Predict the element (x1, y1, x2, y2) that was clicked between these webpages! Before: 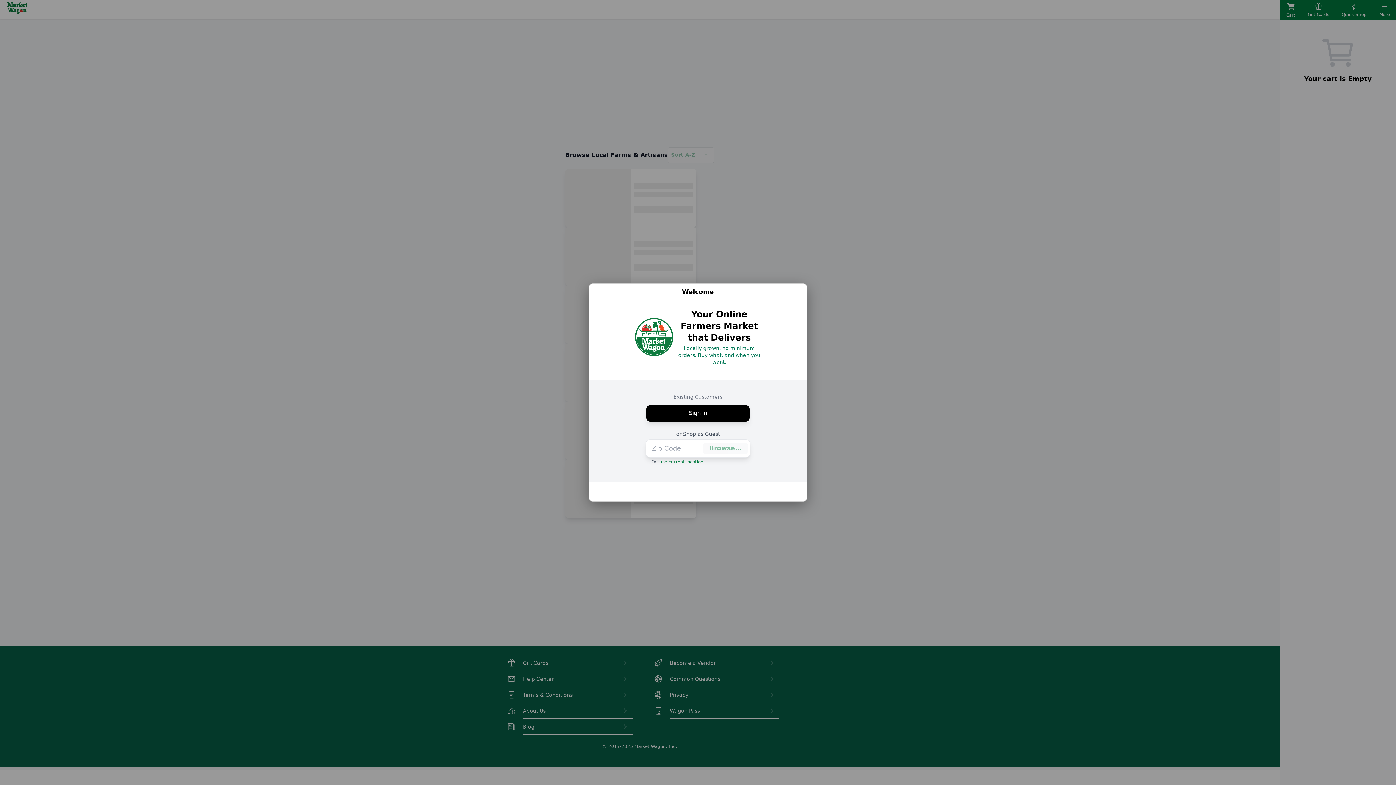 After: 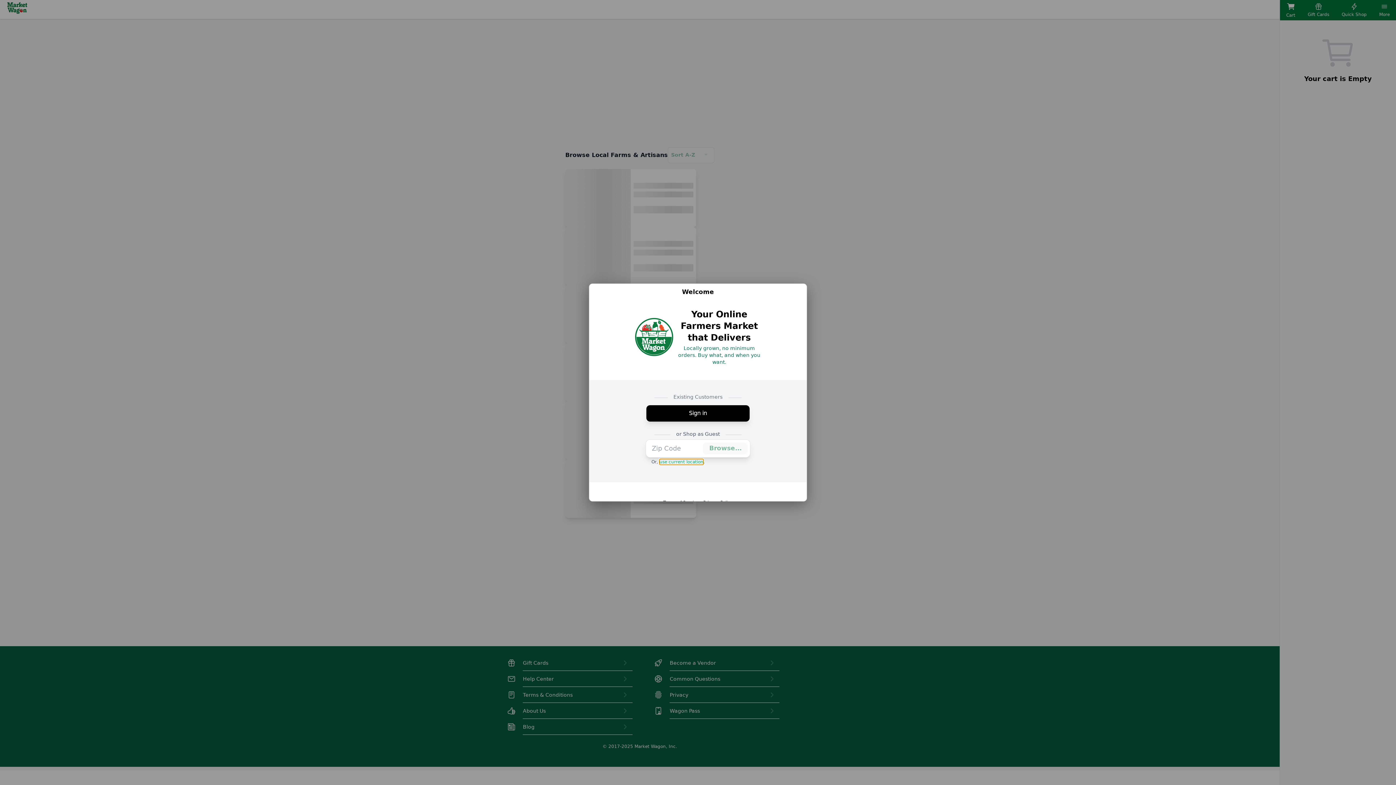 Action: bbox: (659, 459, 703, 465) label: use current location